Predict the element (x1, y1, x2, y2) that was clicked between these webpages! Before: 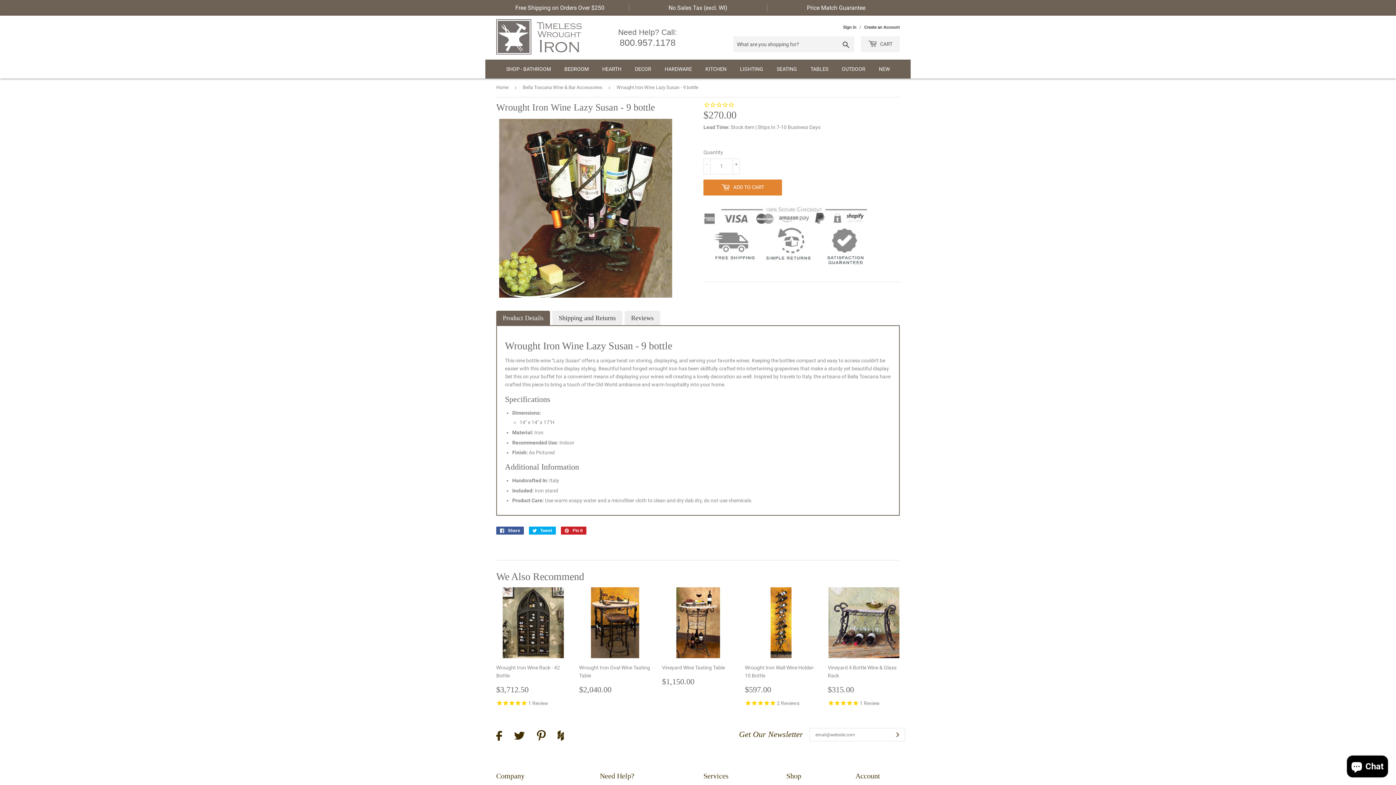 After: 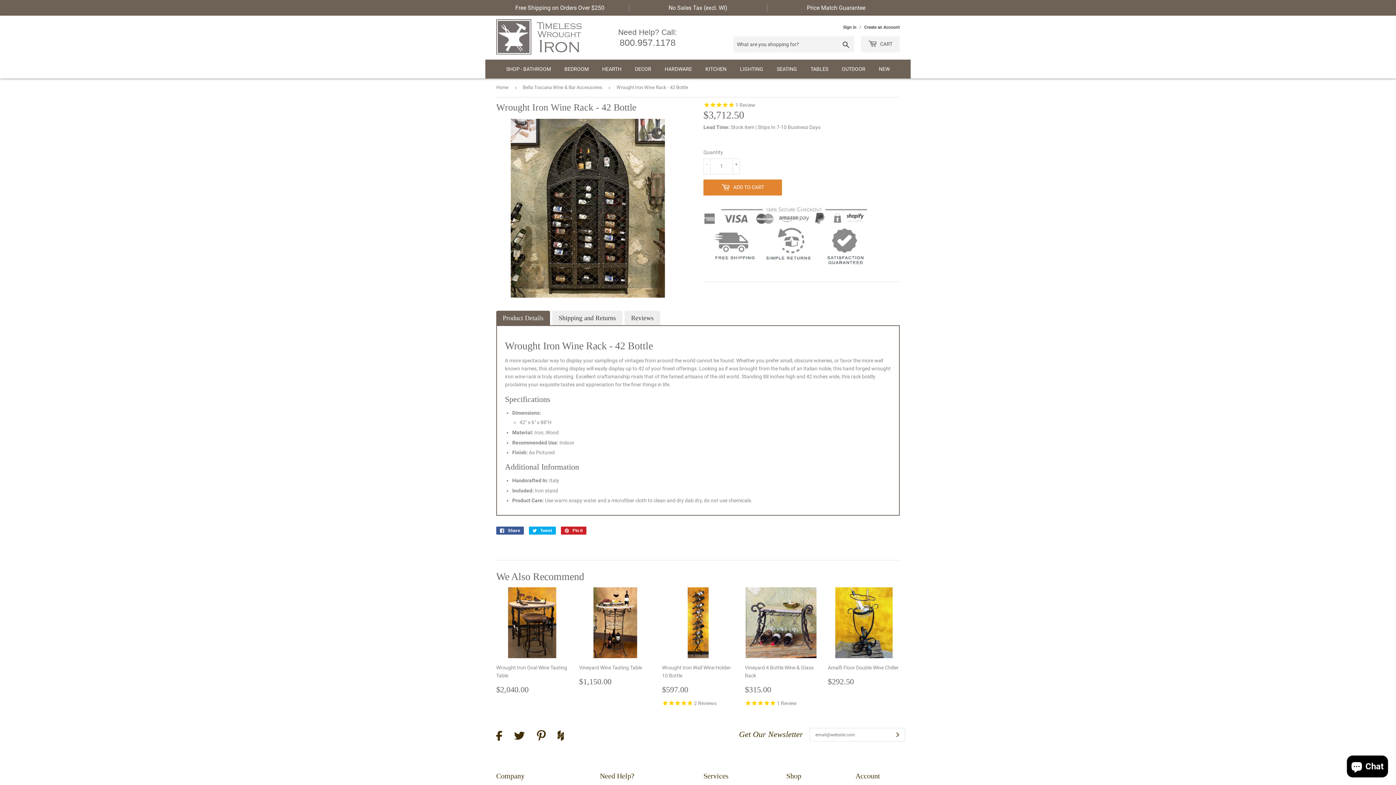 Action: label: Wrought Iron Wine Rack - 42 Bottle

Regular price
$3,712.50
$3,712.50
1 review bbox: (496, 587, 568, 708)